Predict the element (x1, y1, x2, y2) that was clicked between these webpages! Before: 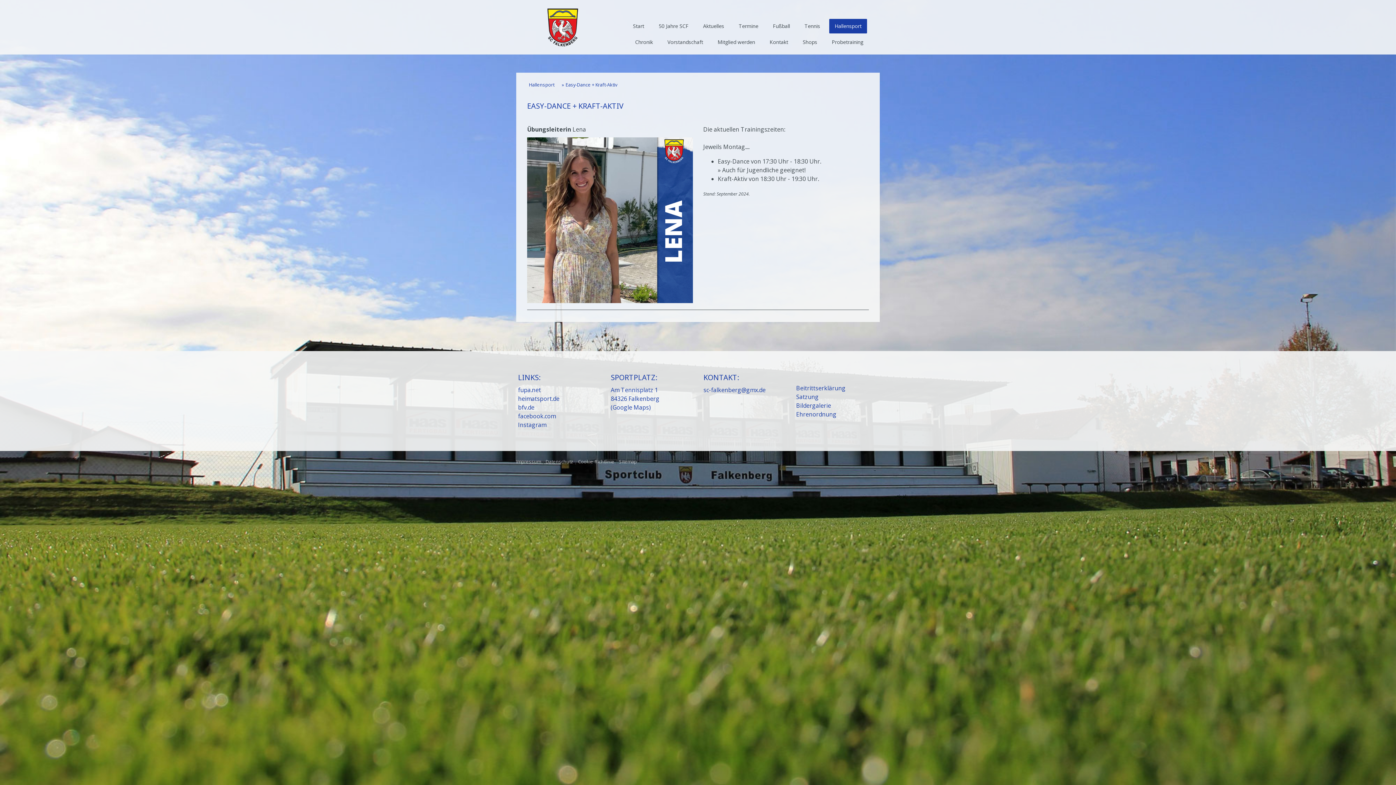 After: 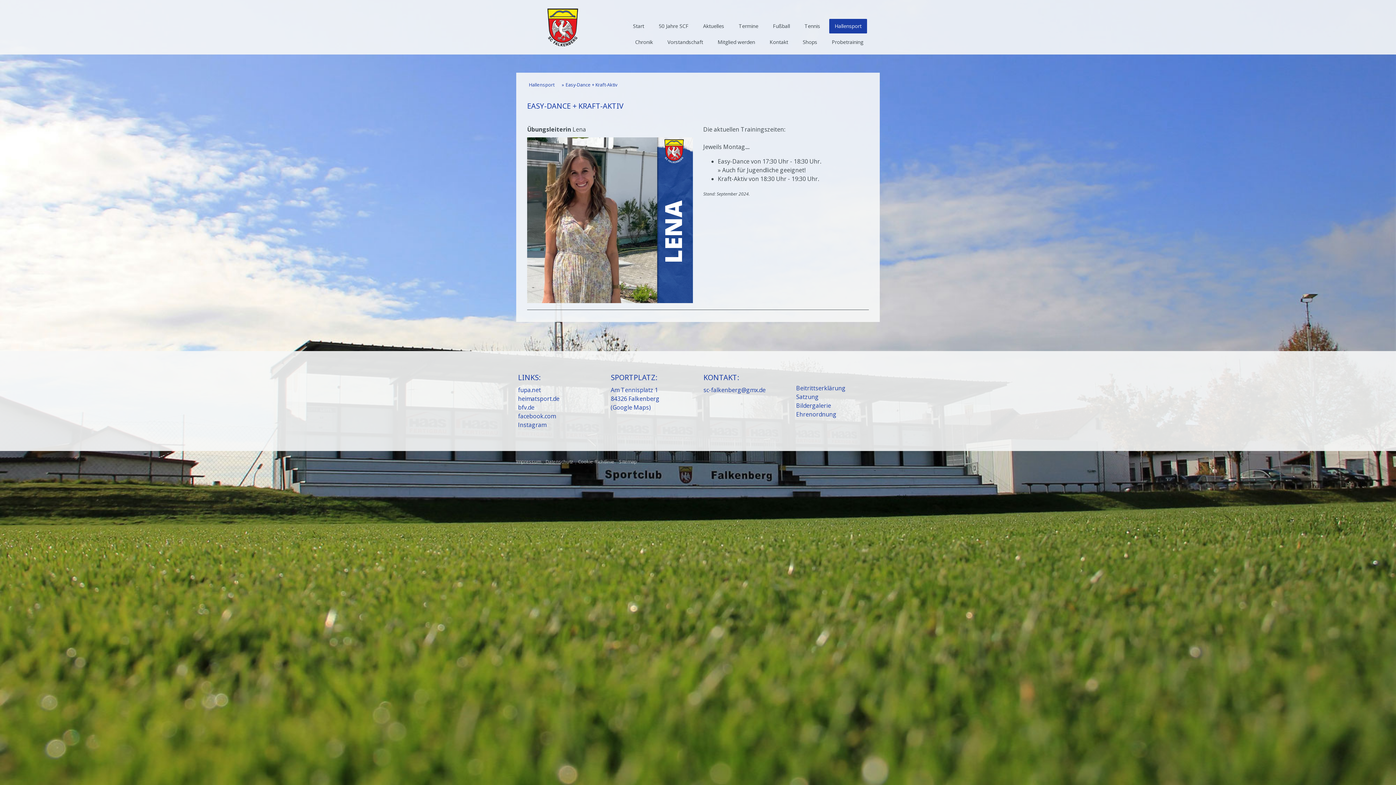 Action: label: Easy-Dance + Kraft-Aktiv bbox: (560, 77, 619, 91)